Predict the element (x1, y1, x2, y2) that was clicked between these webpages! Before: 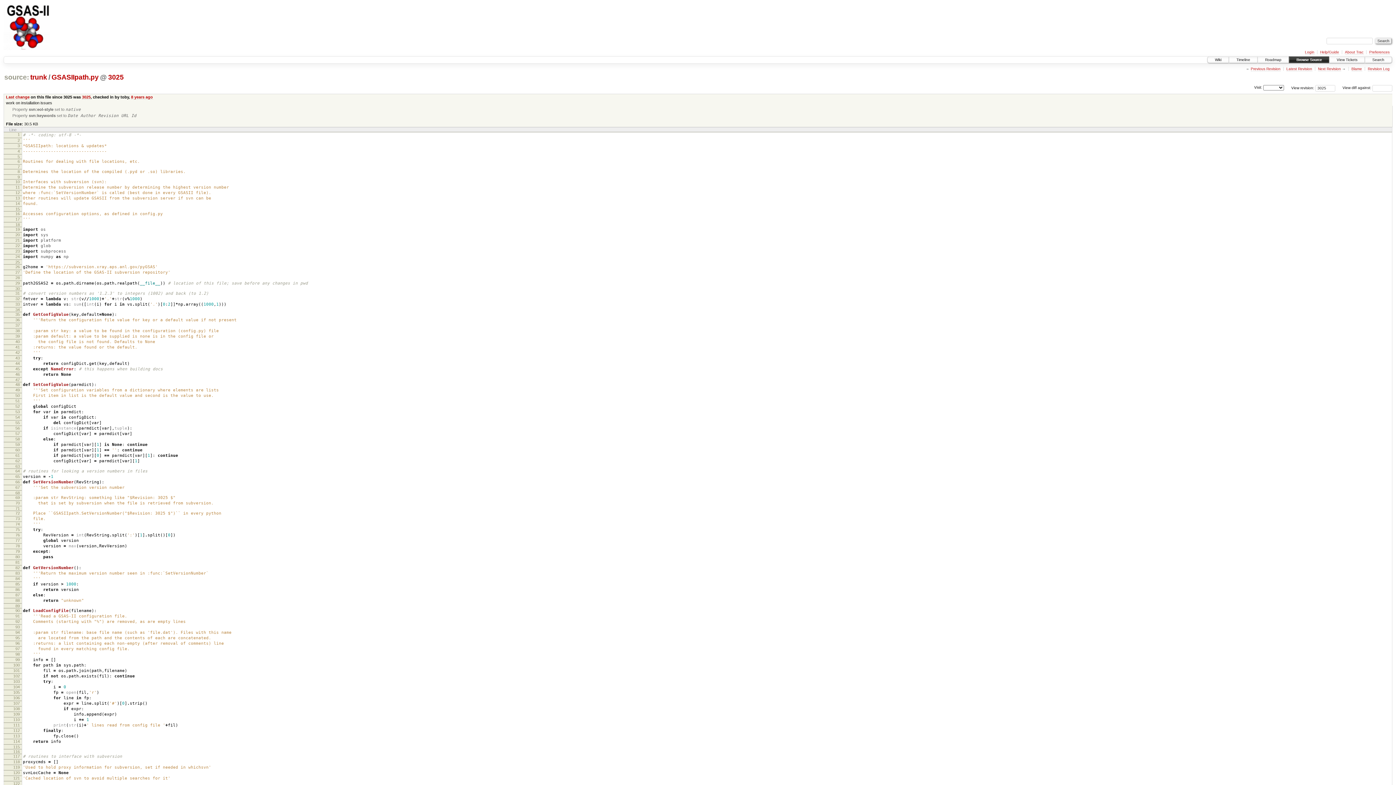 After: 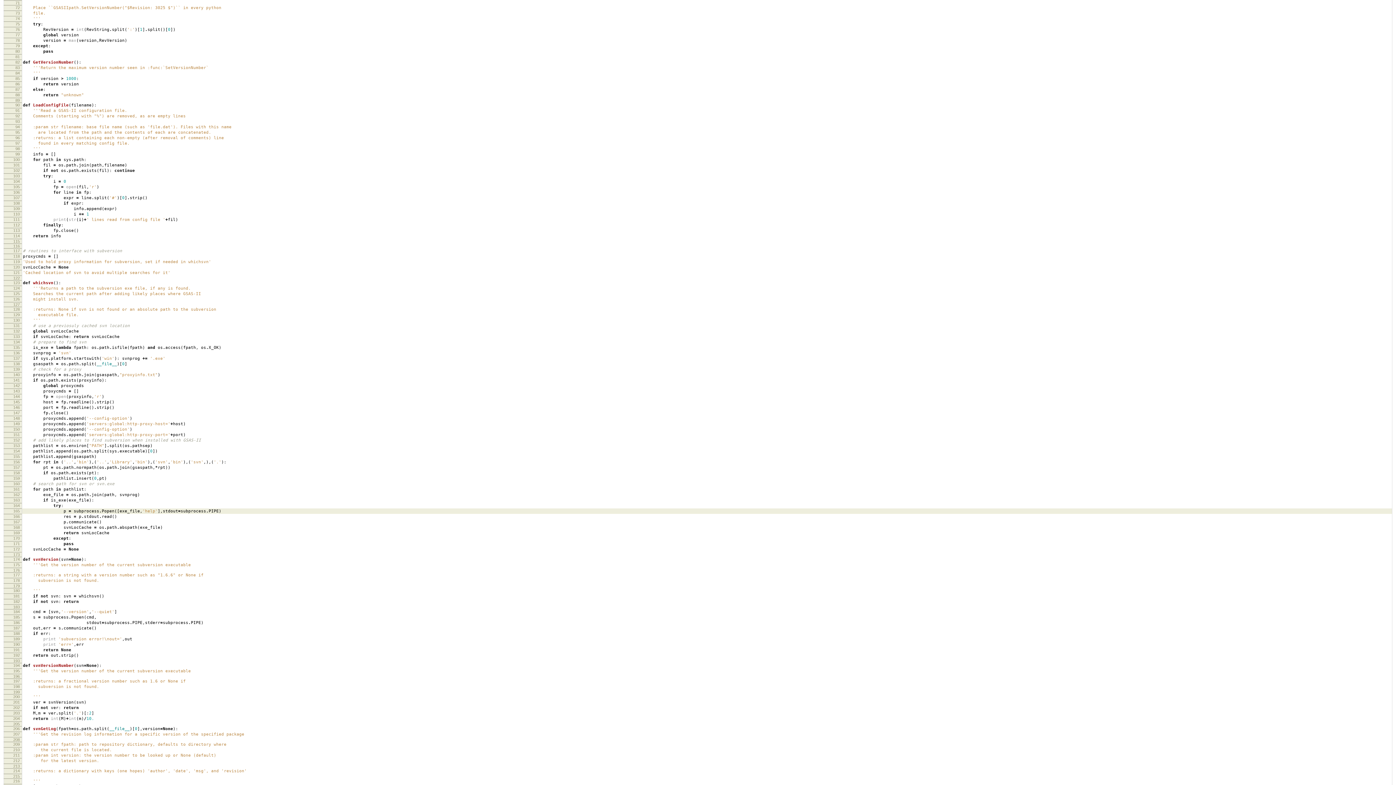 Action: label: 71 bbox: (15, 506, 19, 510)